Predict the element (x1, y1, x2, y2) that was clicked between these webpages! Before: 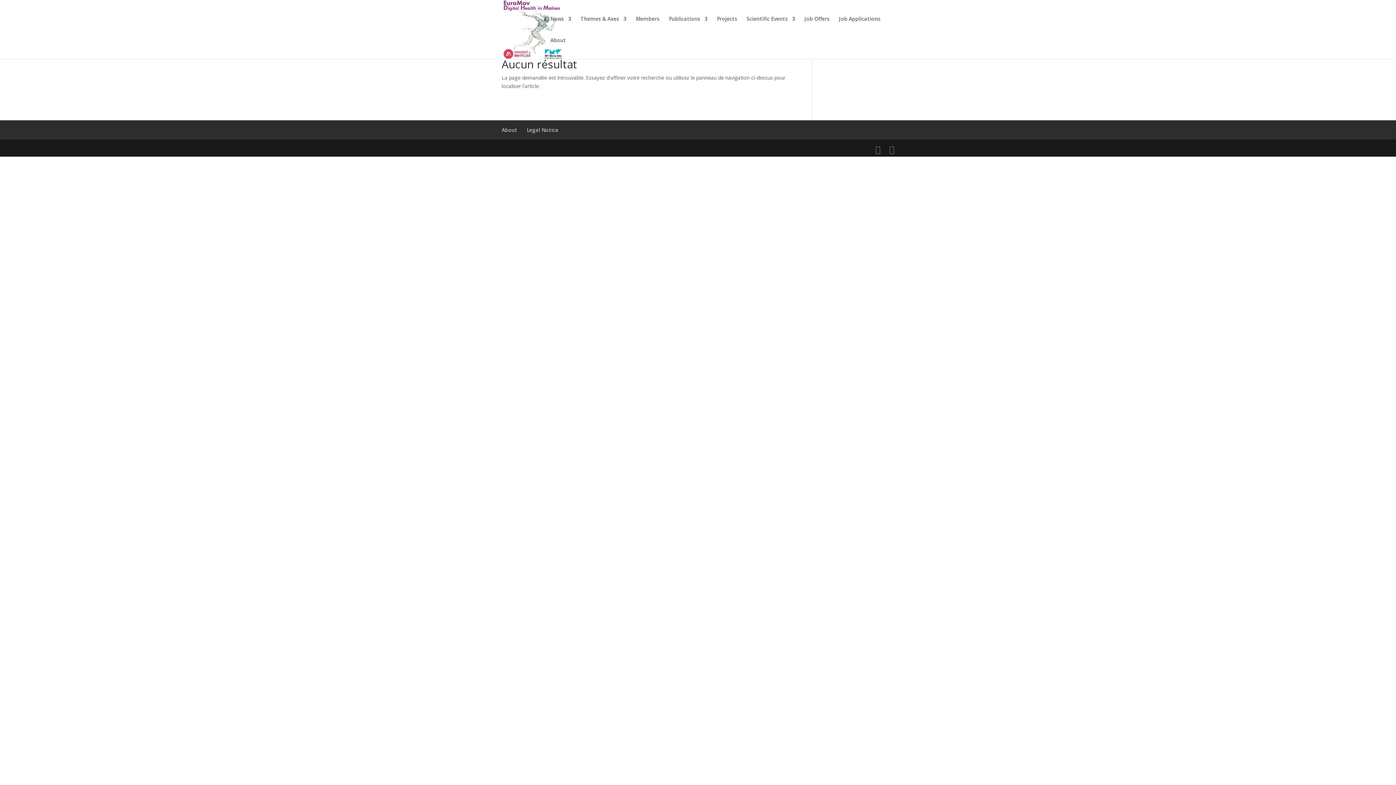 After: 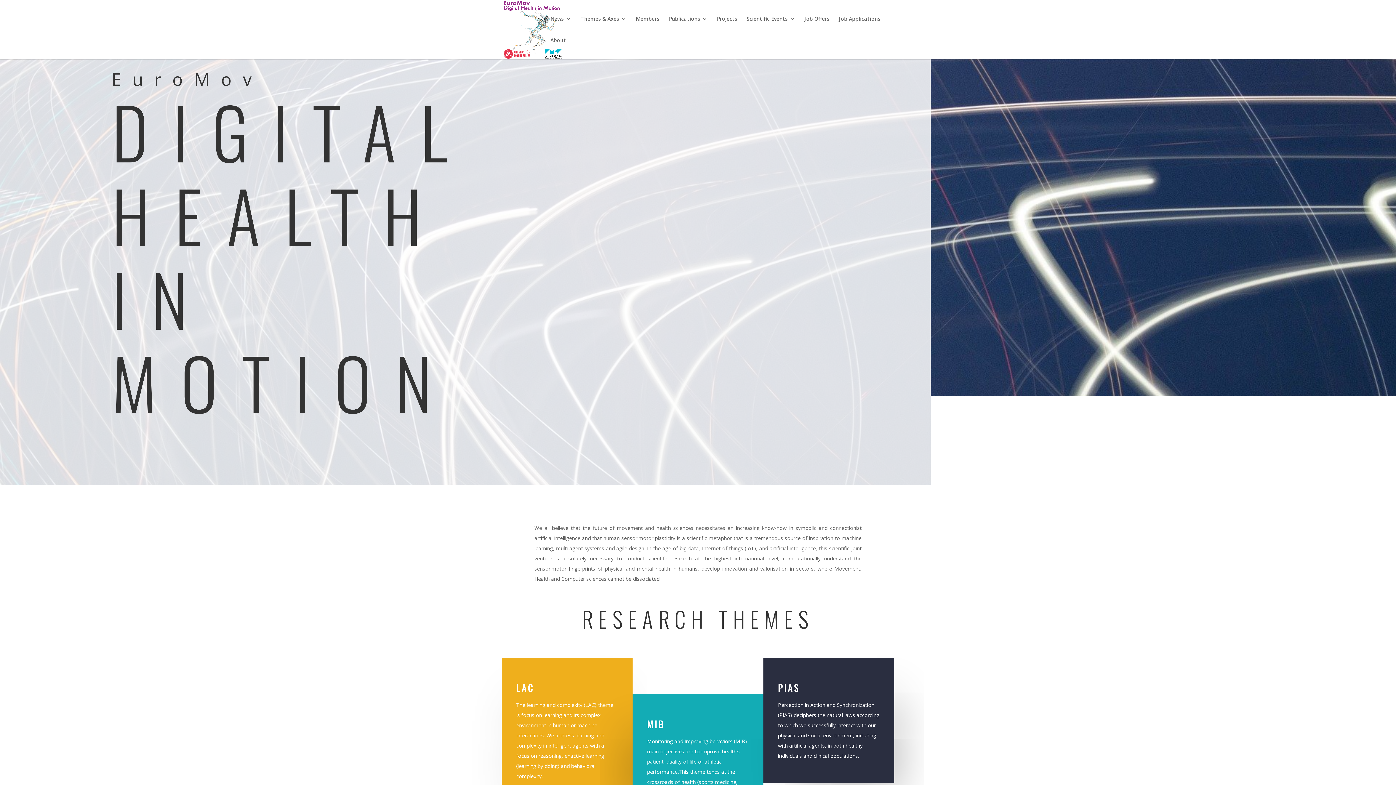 Action: bbox: (503, 25, 562, 32)